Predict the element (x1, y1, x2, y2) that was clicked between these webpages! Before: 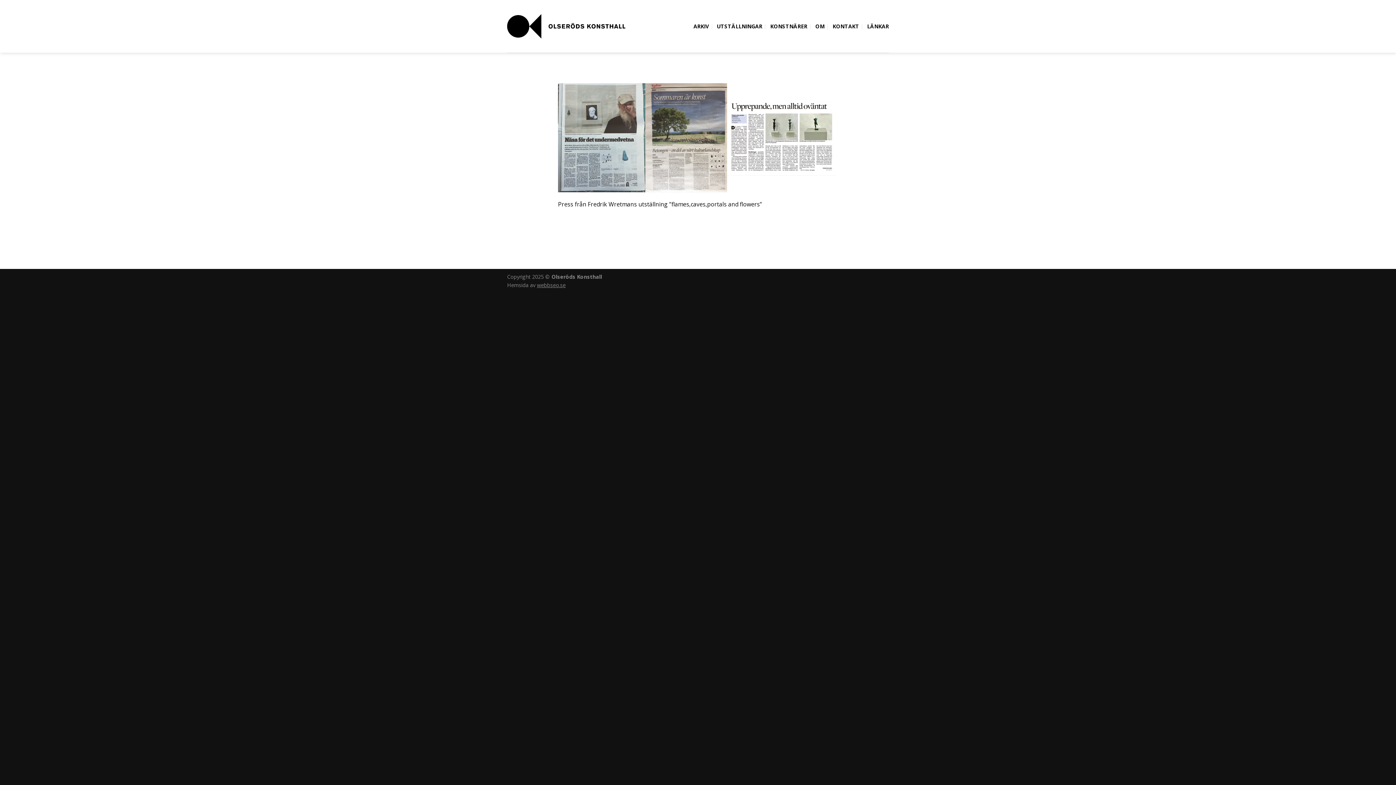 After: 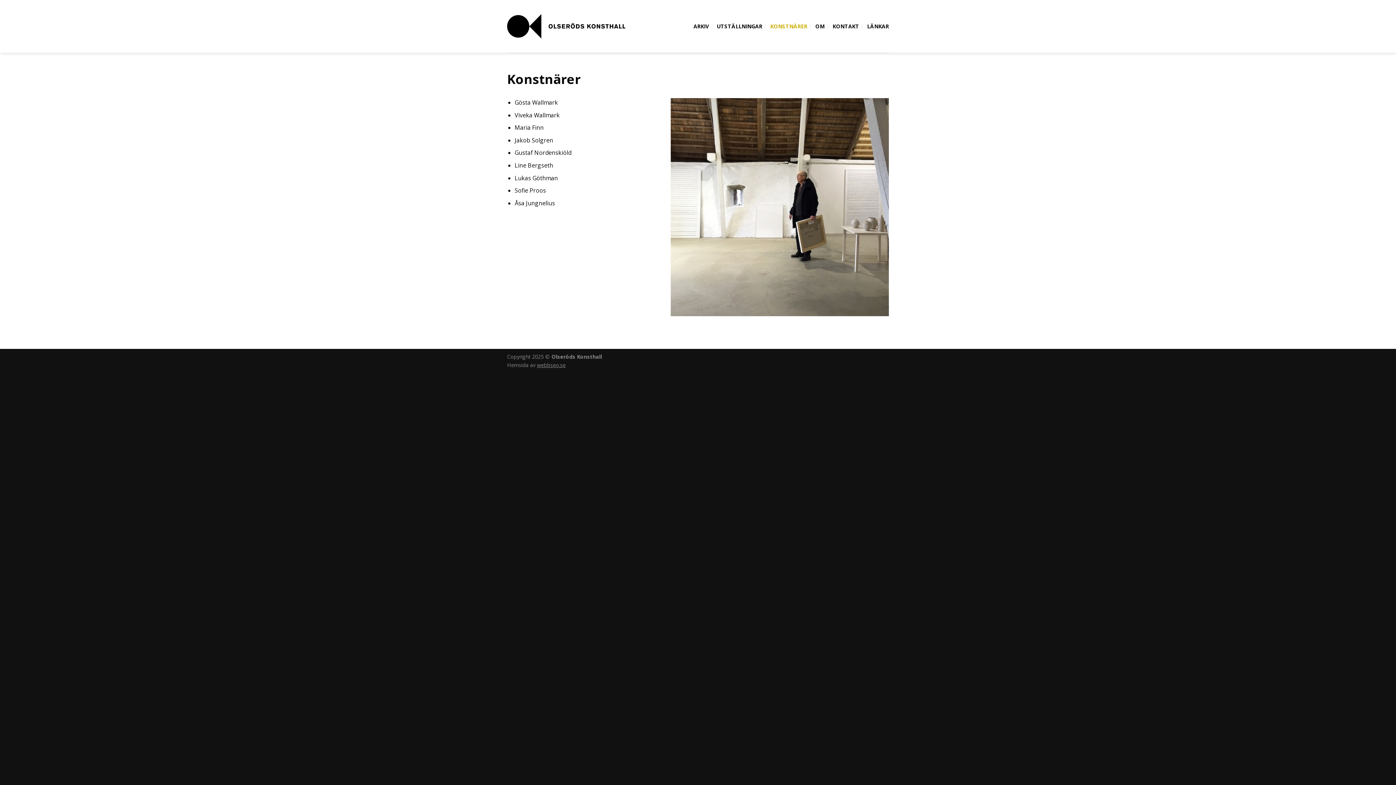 Action: label: KONSTNÄRER bbox: (770, 19, 807, 32)